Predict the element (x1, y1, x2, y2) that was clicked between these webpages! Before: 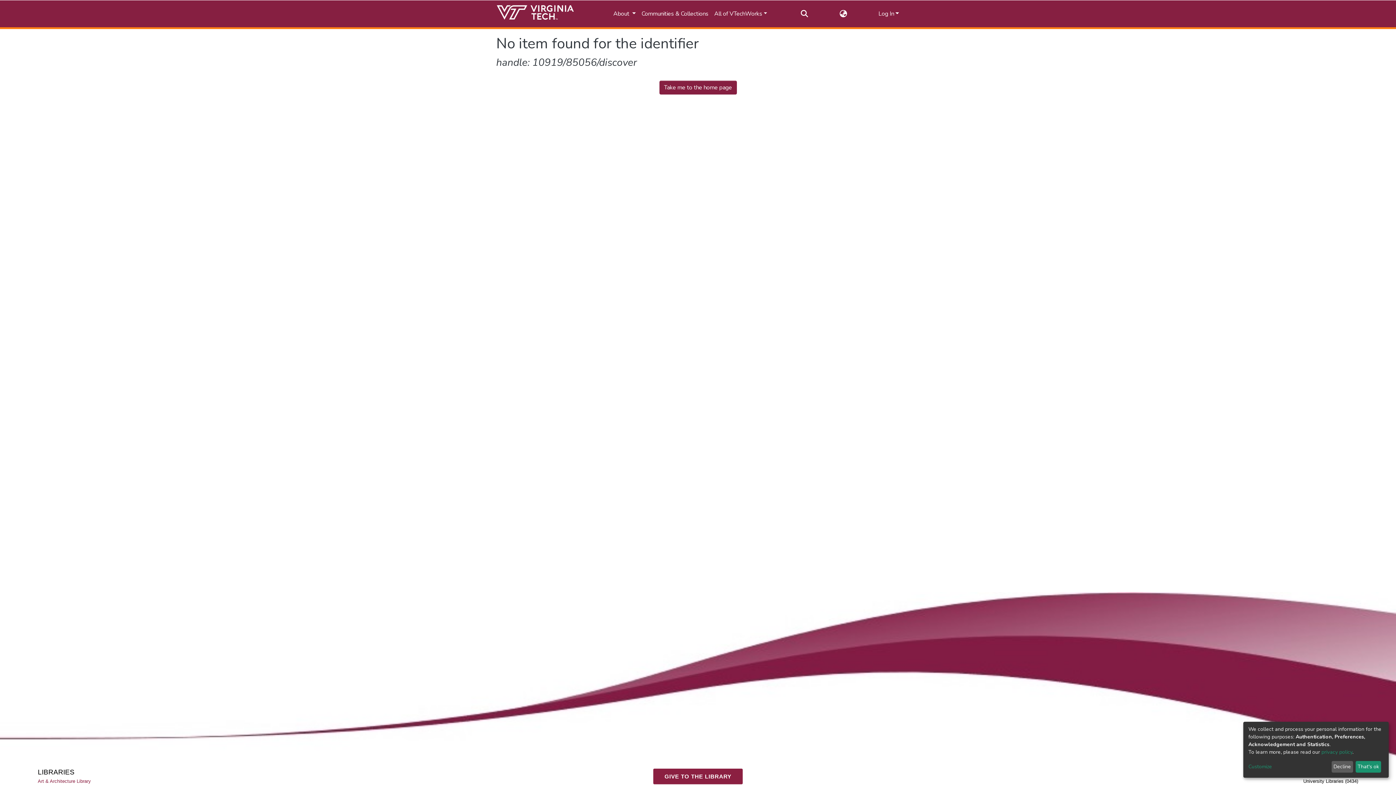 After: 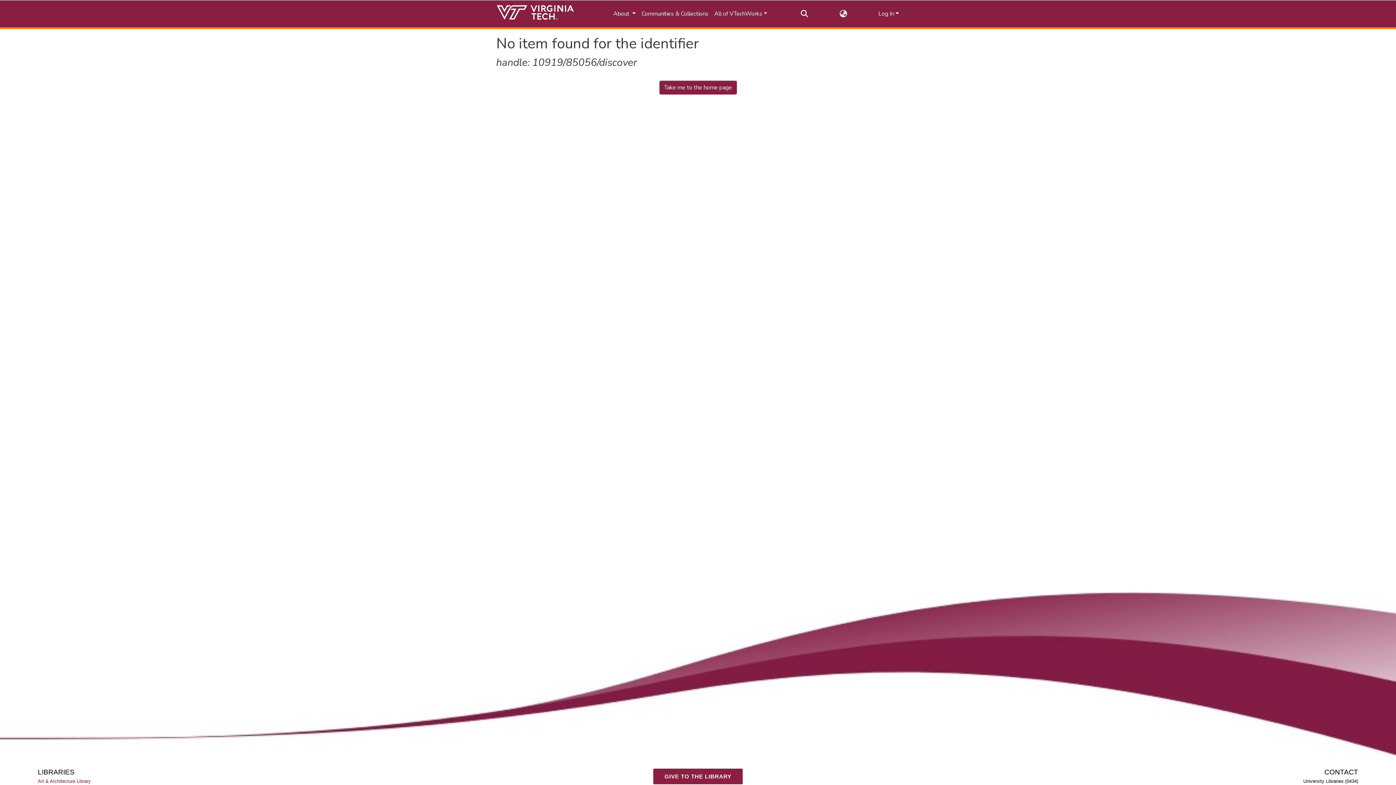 Action: bbox: (1355, 761, 1381, 773) label: That's ok